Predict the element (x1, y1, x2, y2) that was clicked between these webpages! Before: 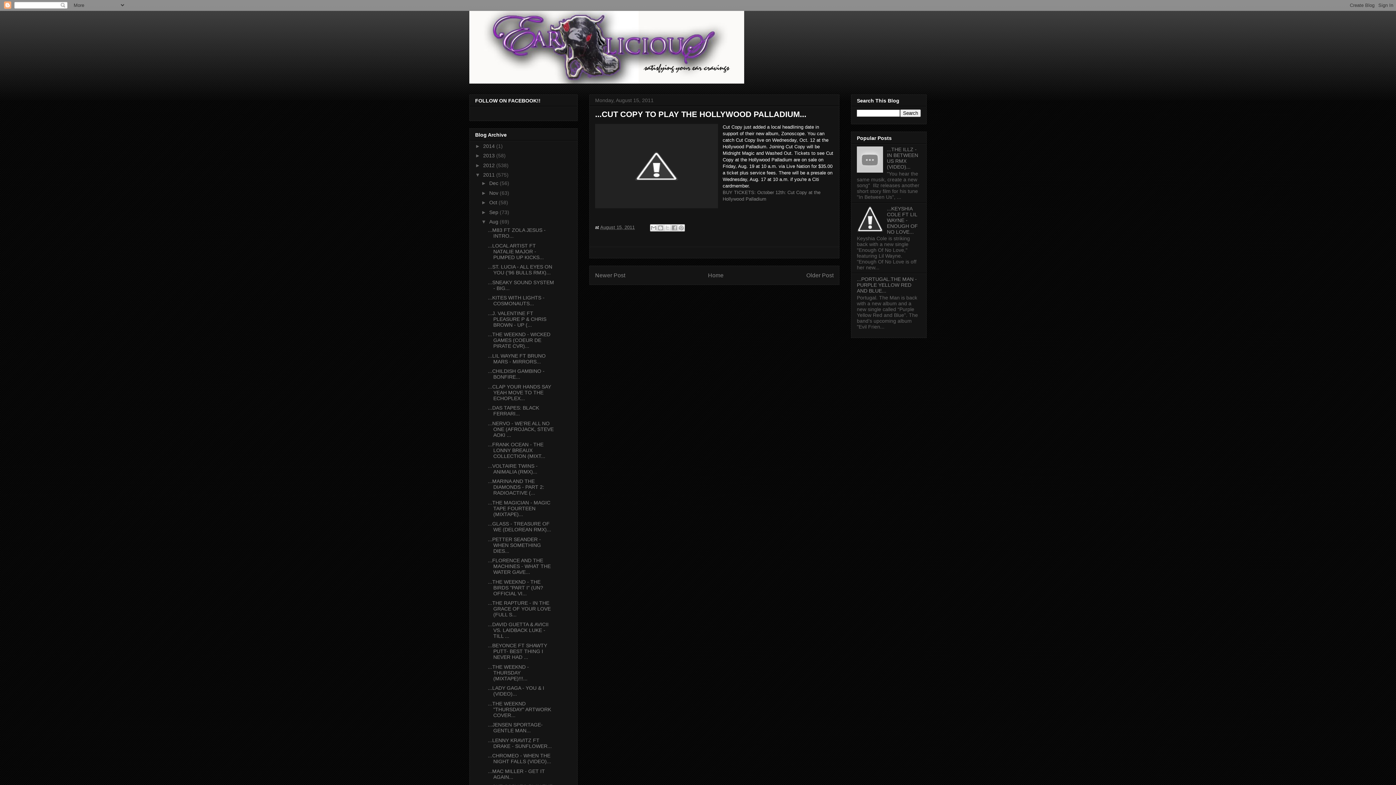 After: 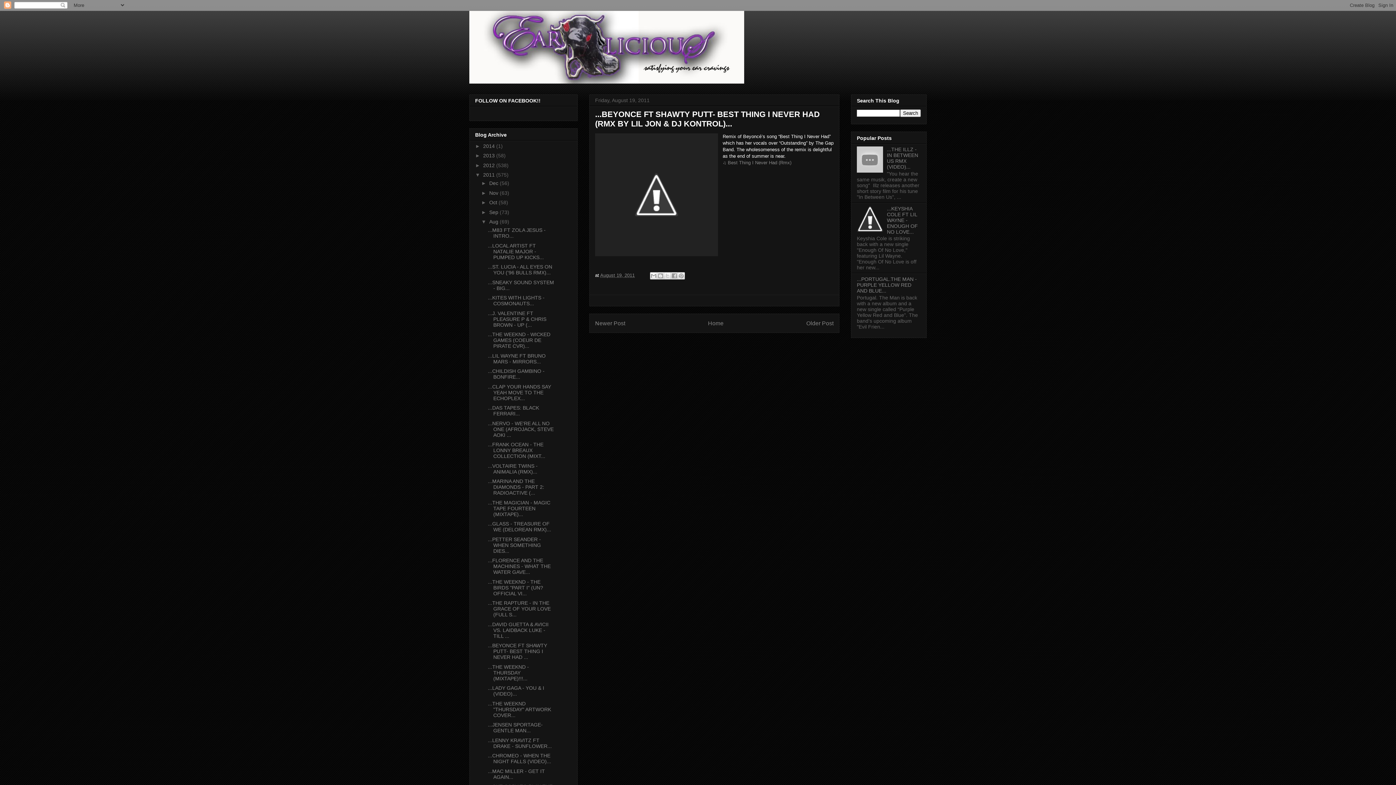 Action: label: ...BEYONCE FT SHAWTY PUTT- BEST THING I NEVER HAD ... bbox: (487, 643, 547, 660)